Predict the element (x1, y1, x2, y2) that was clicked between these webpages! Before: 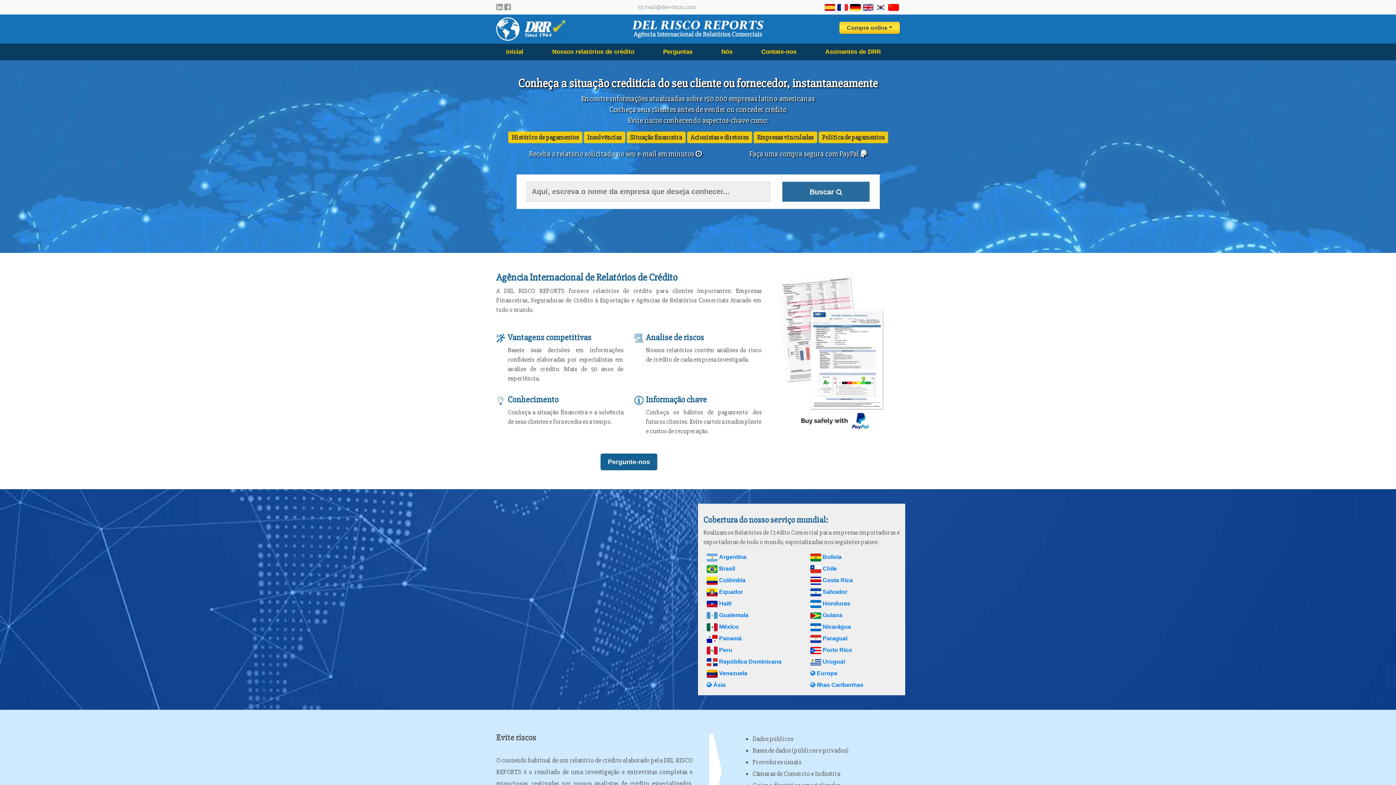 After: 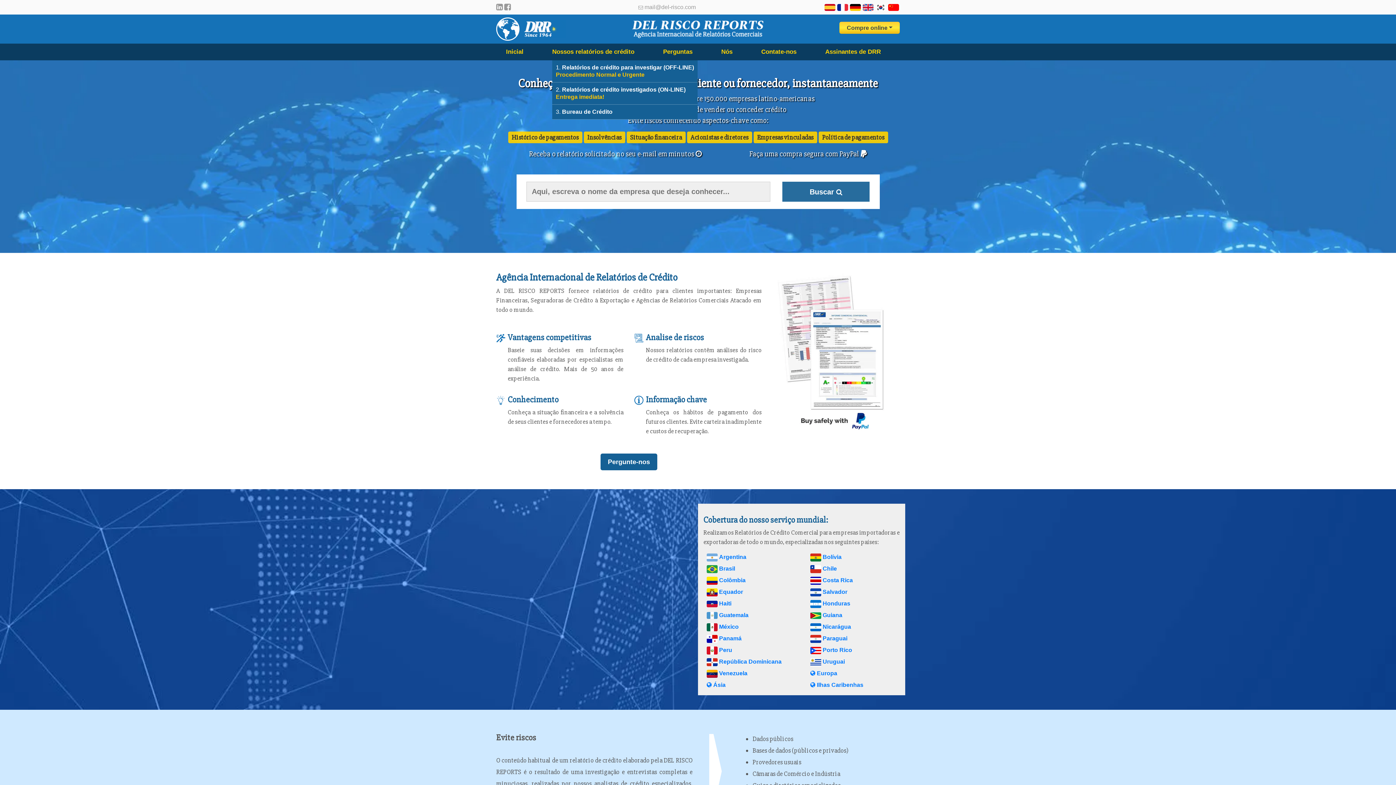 Action: label: Nossos relatórios de crédito bbox: (552, 43, 643, 60)